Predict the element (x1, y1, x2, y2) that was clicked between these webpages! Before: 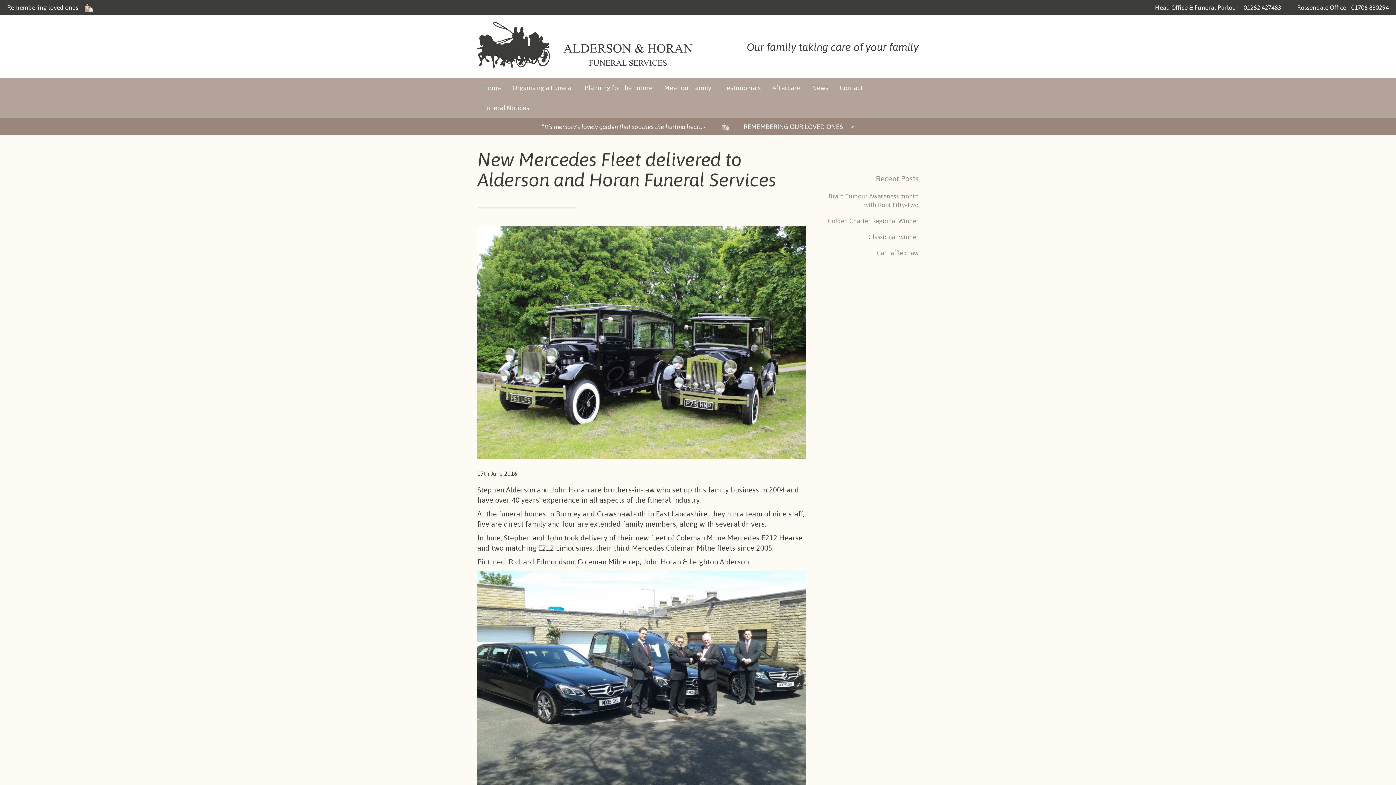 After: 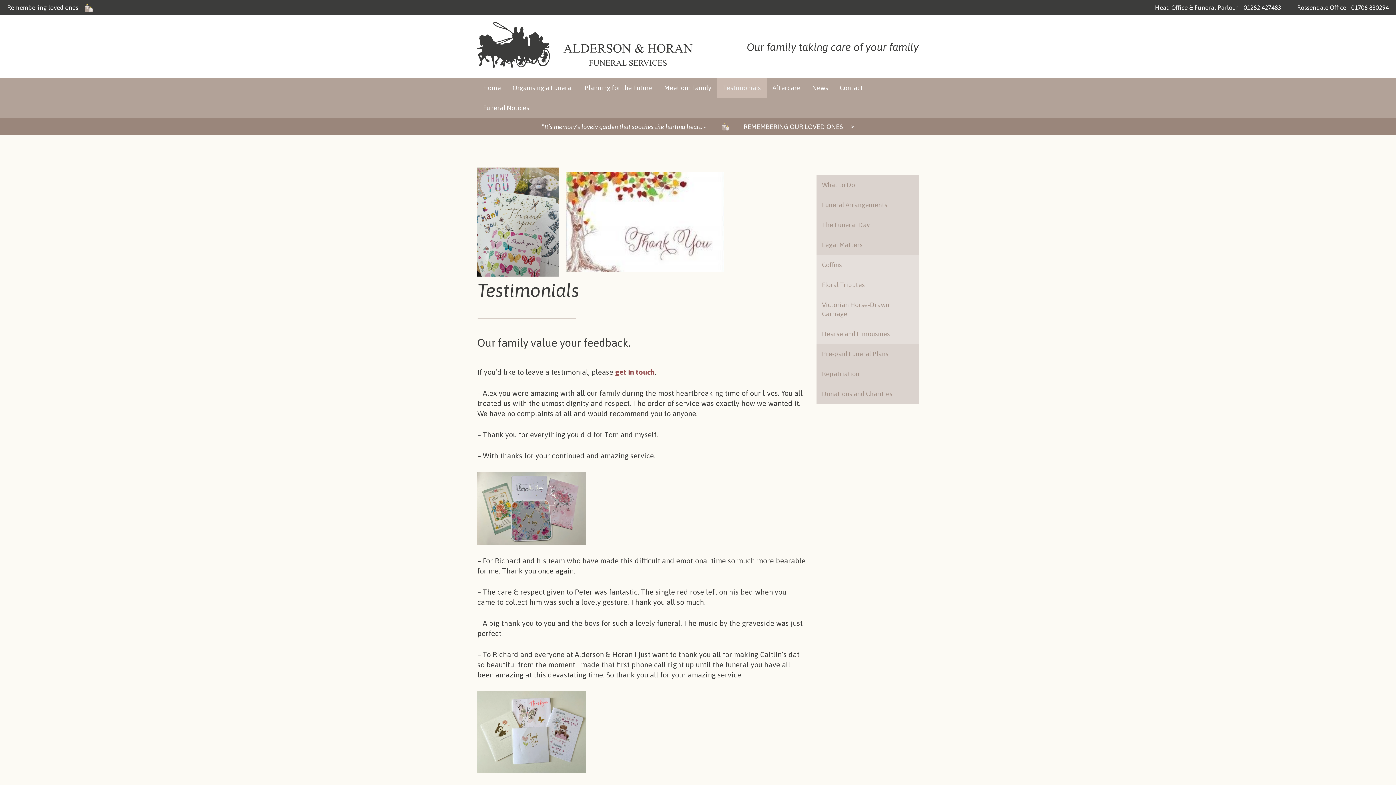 Action: bbox: (717, 77, 766, 97) label: Testimonials